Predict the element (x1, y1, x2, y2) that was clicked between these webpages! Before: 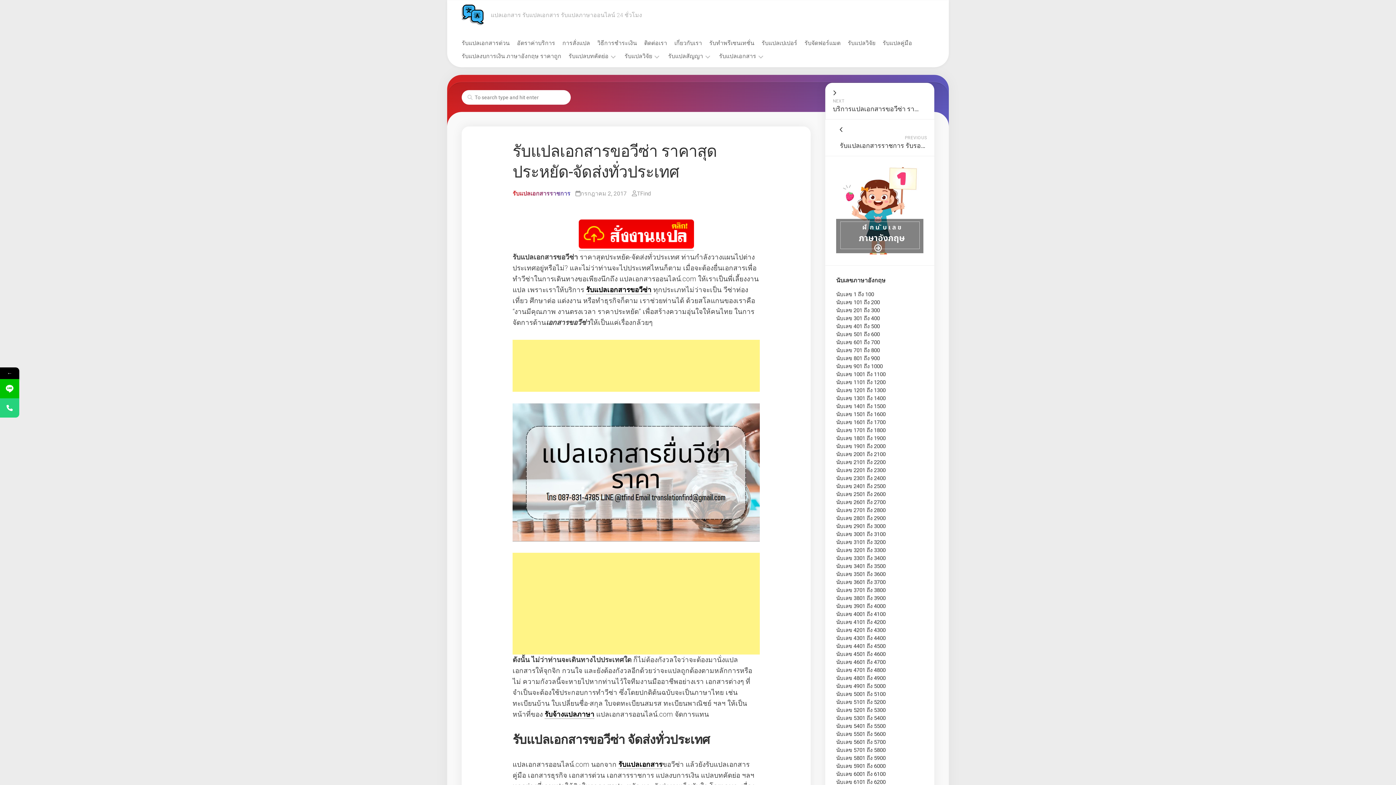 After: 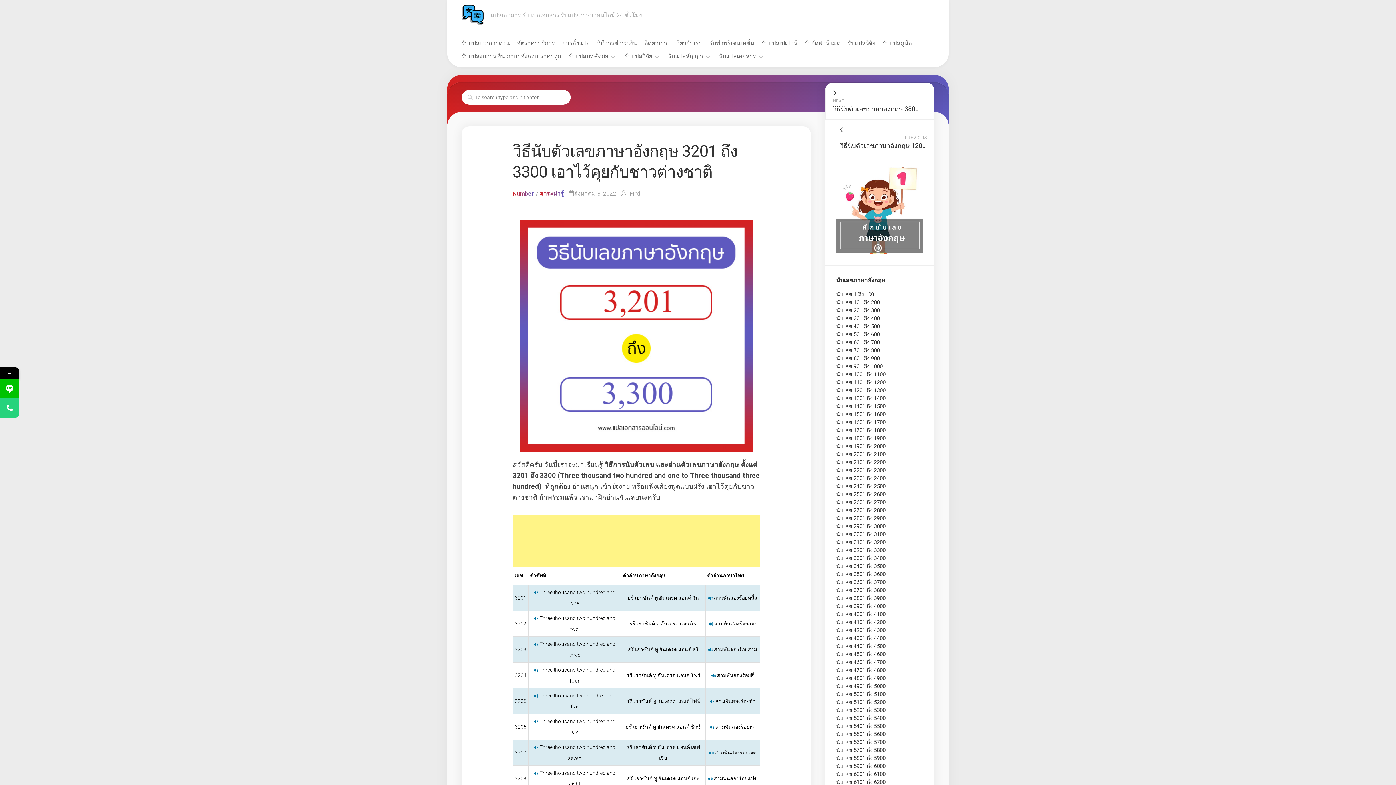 Action: label: นับเลข 3201 ถึง 3300 bbox: (836, 547, 885, 553)